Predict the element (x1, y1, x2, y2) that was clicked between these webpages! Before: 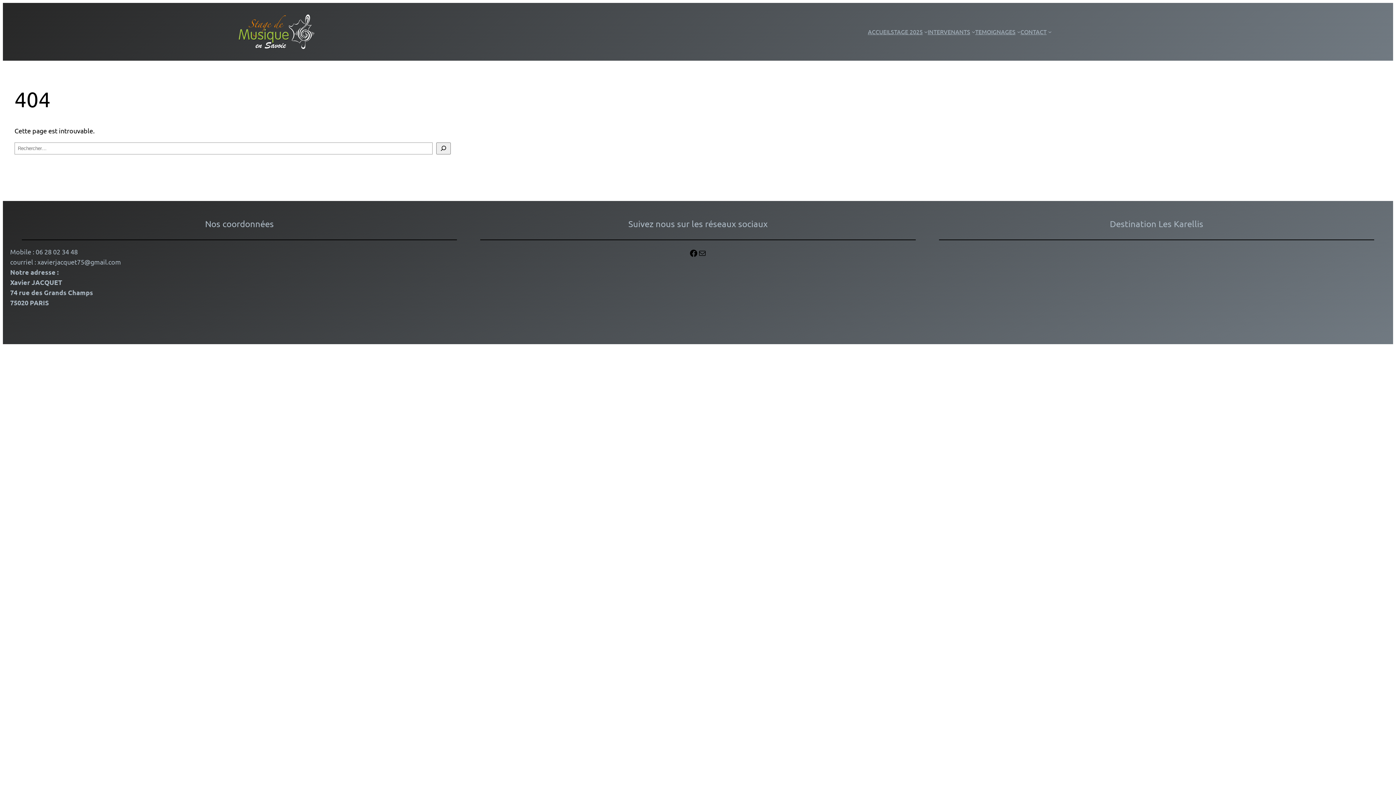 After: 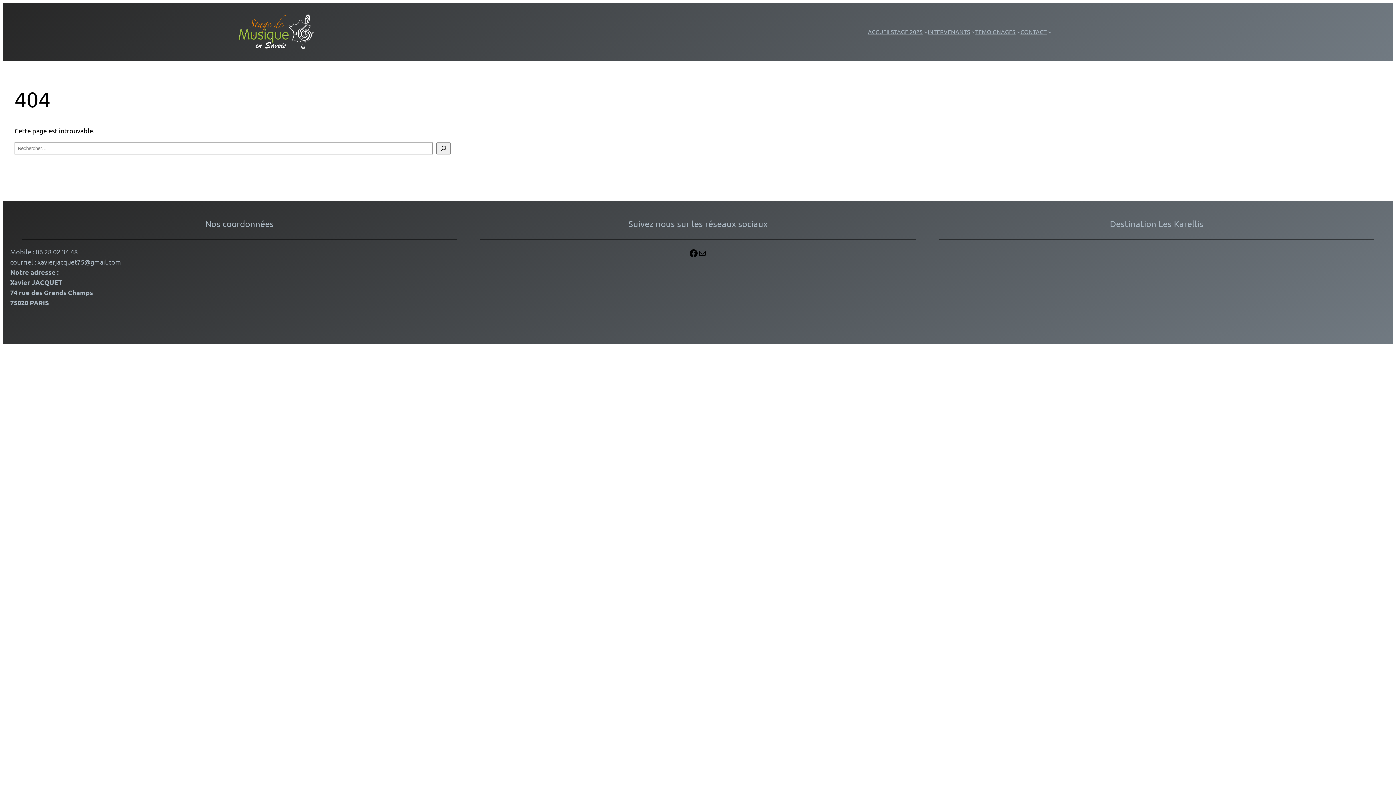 Action: bbox: (689, 248, 698, 257) label: Facebook